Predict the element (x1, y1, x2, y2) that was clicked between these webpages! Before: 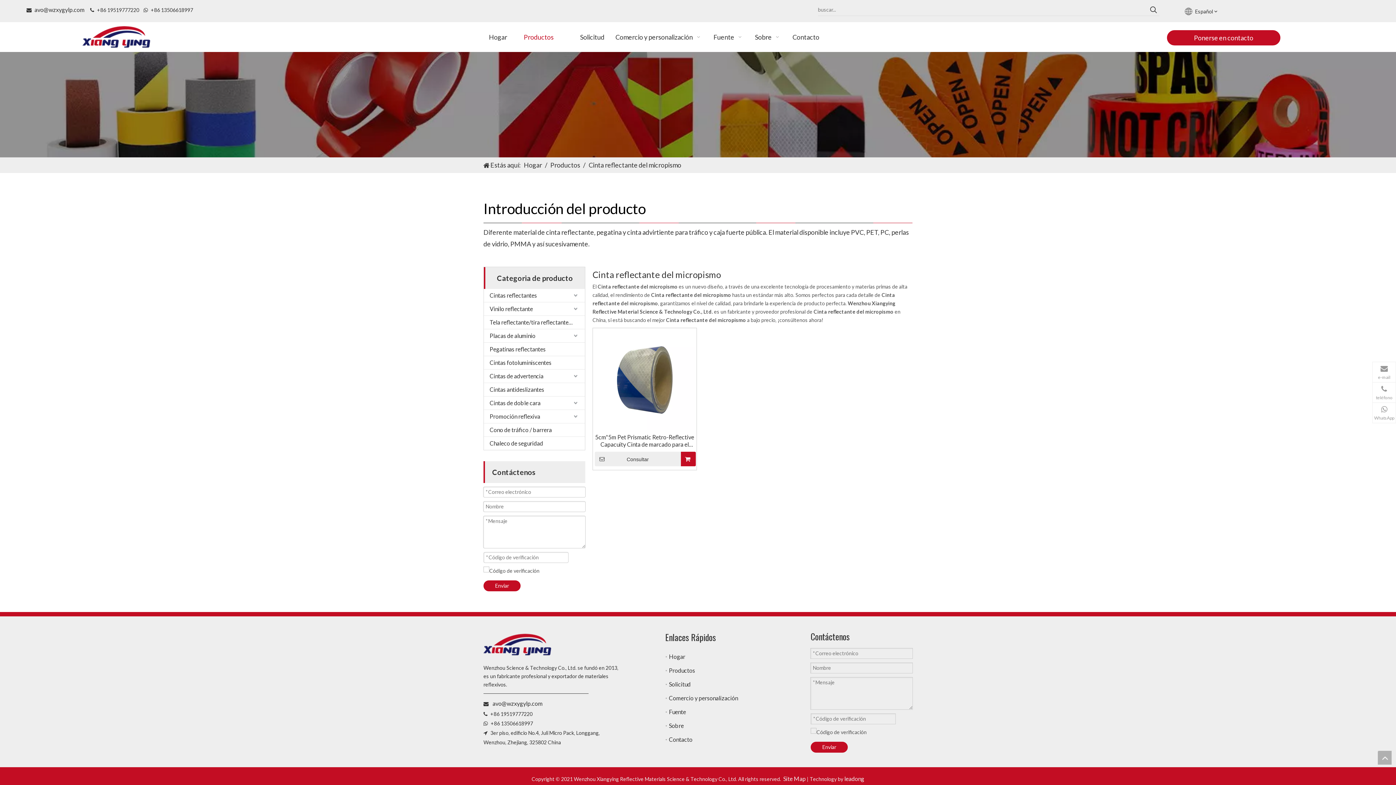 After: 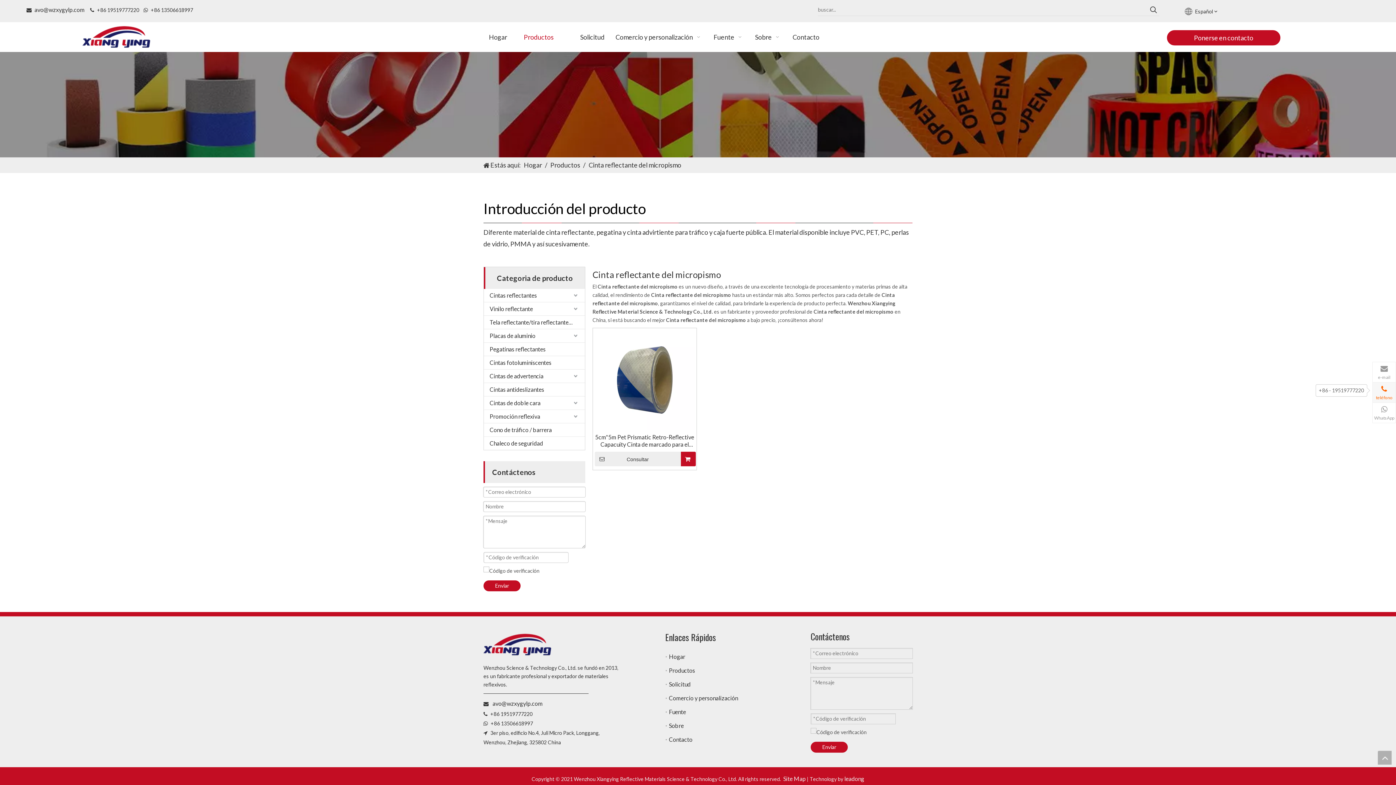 Action: bbox: (1372, 382, 1396, 402) label: teléfono